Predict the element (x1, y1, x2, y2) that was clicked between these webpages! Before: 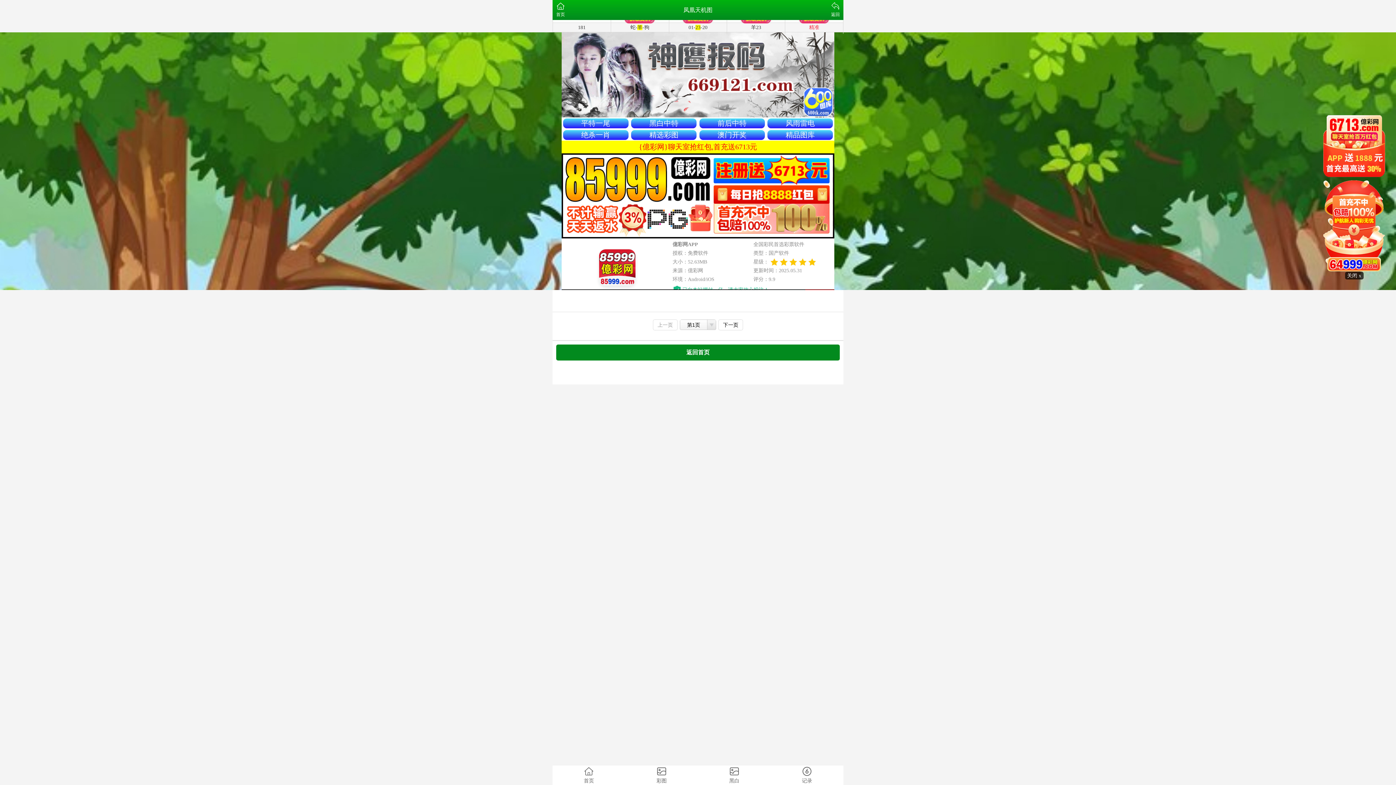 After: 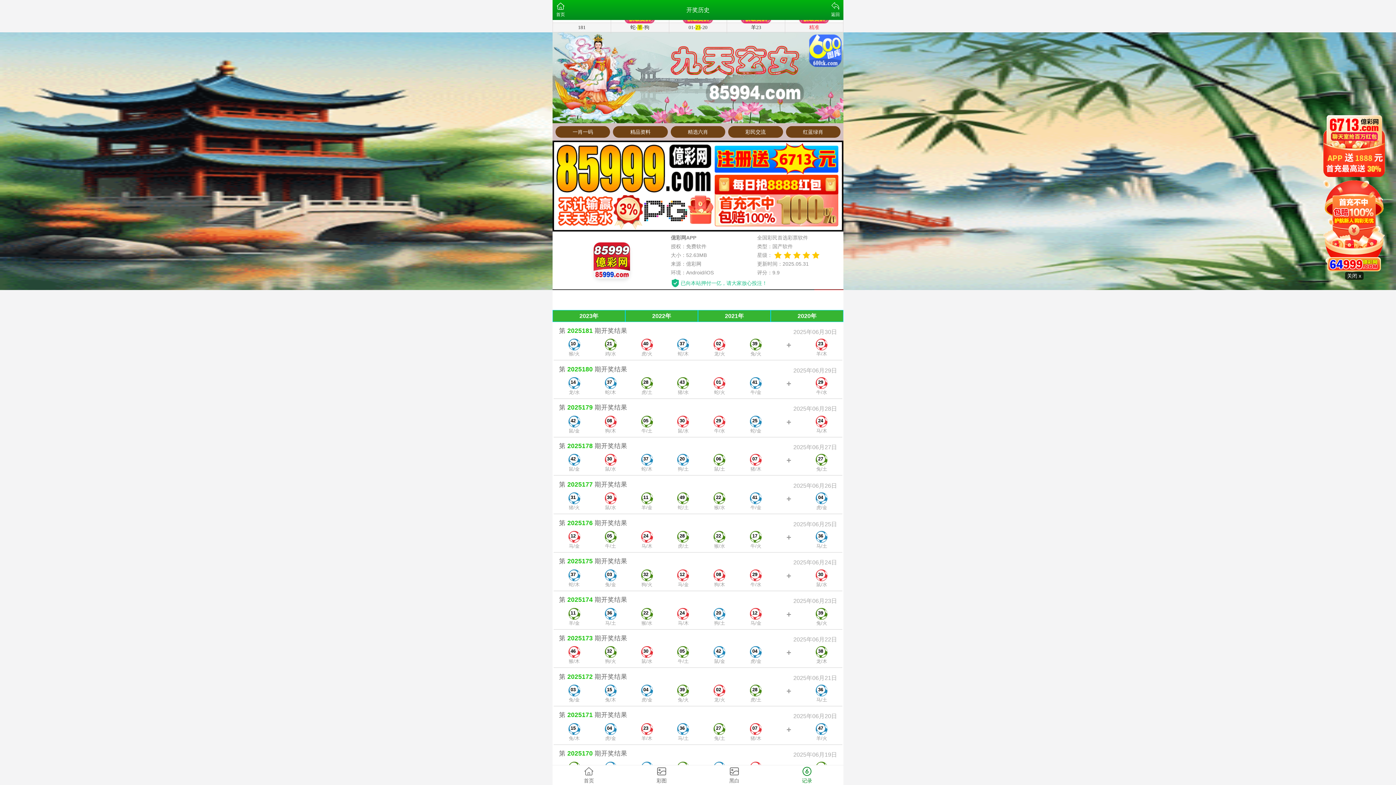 Action: bbox: (770, 765, 843, 785) label: 记录